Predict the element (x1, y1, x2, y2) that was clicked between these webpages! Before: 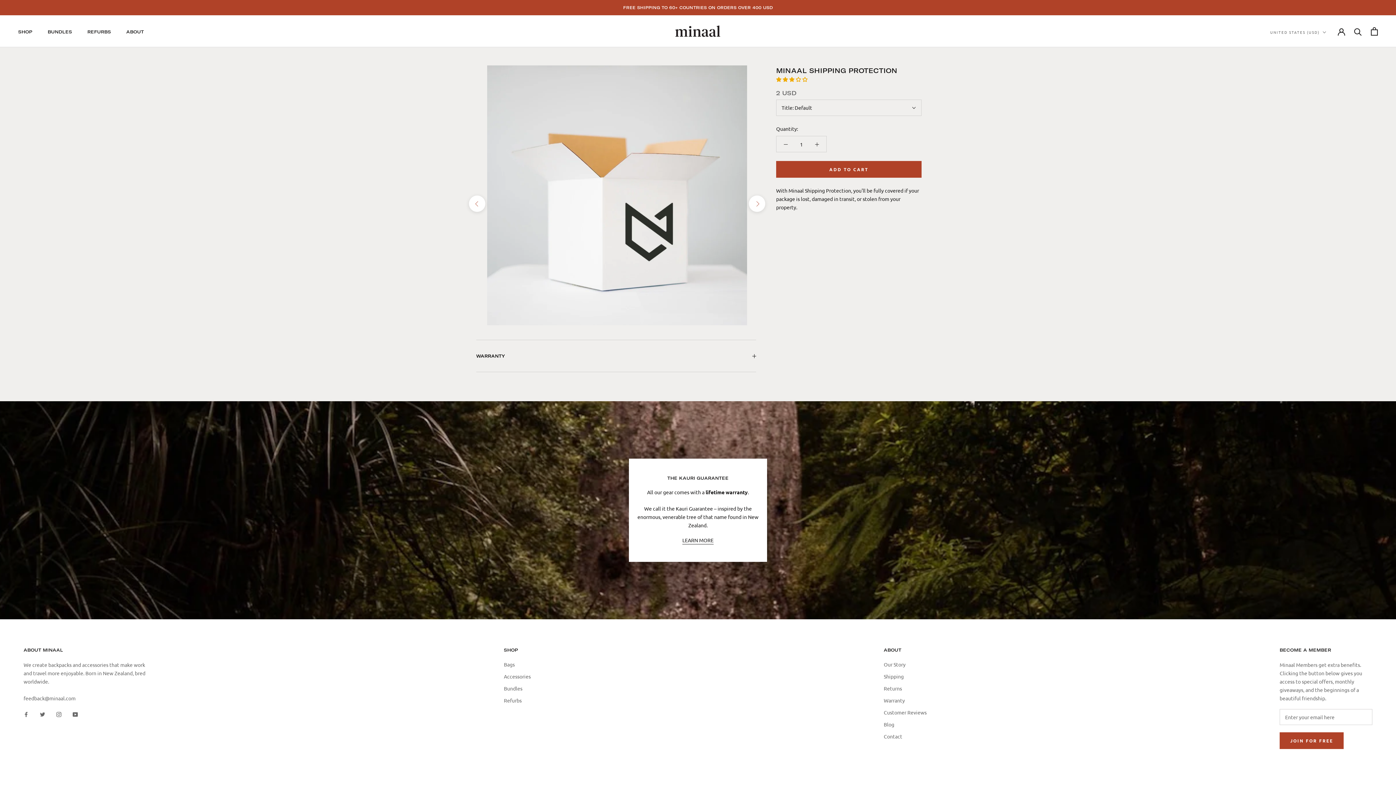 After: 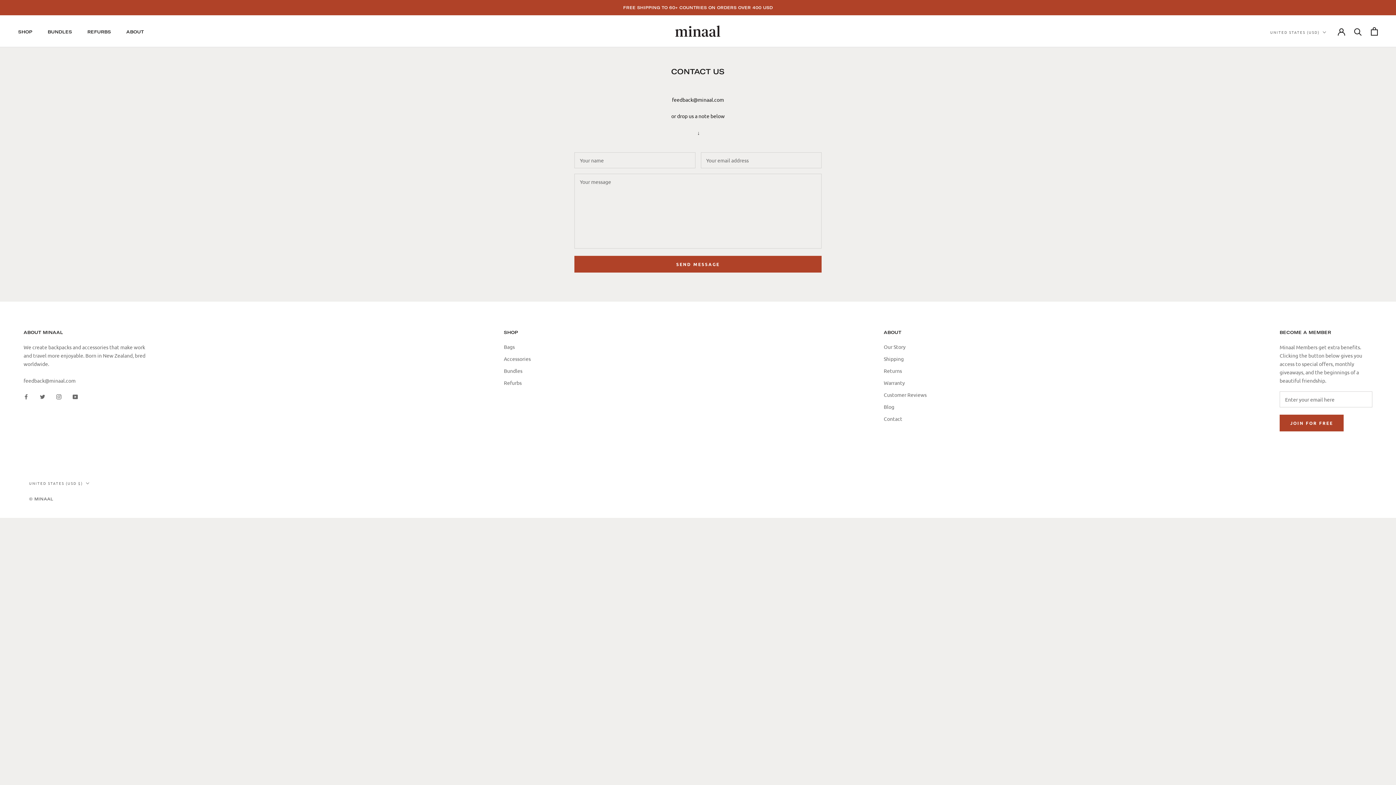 Action: bbox: (884, 733, 926, 740) label: Contact